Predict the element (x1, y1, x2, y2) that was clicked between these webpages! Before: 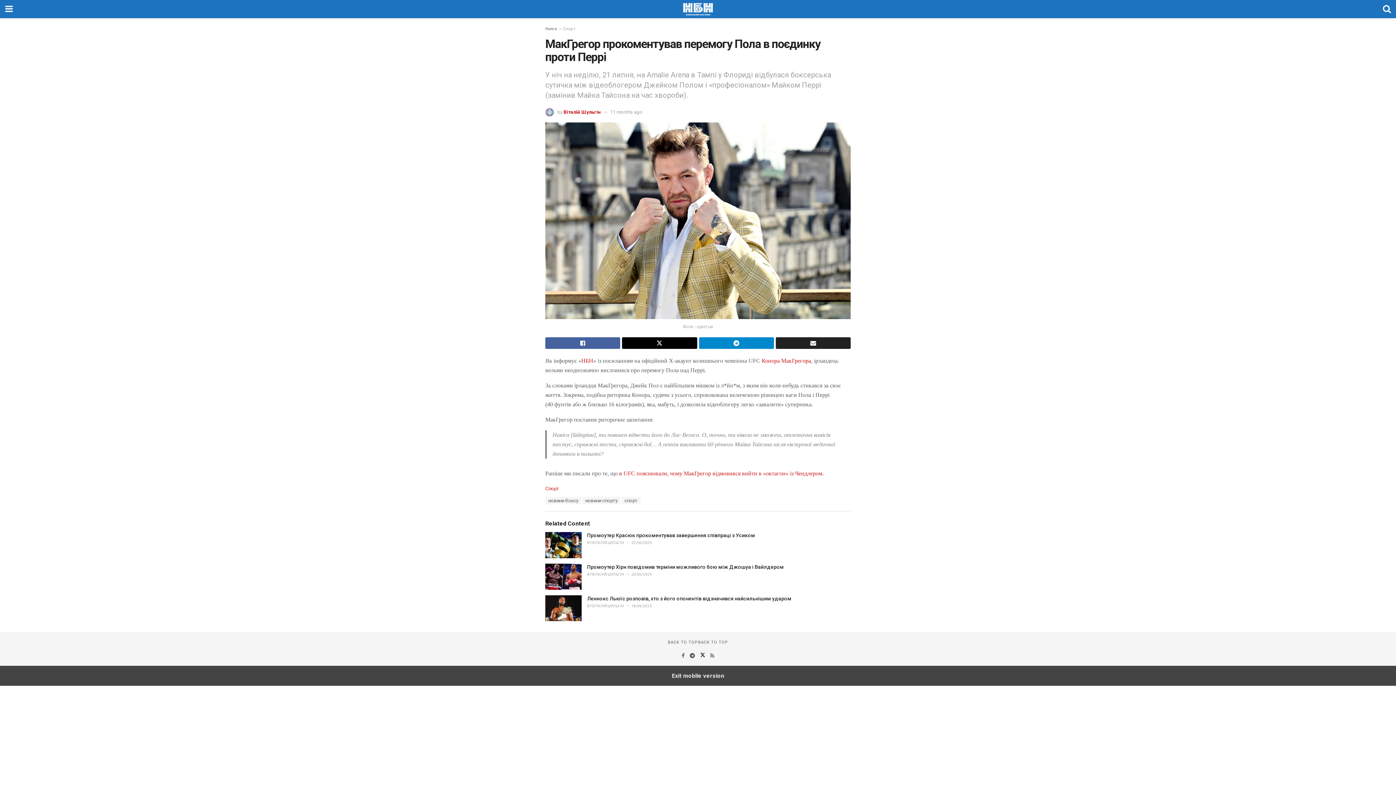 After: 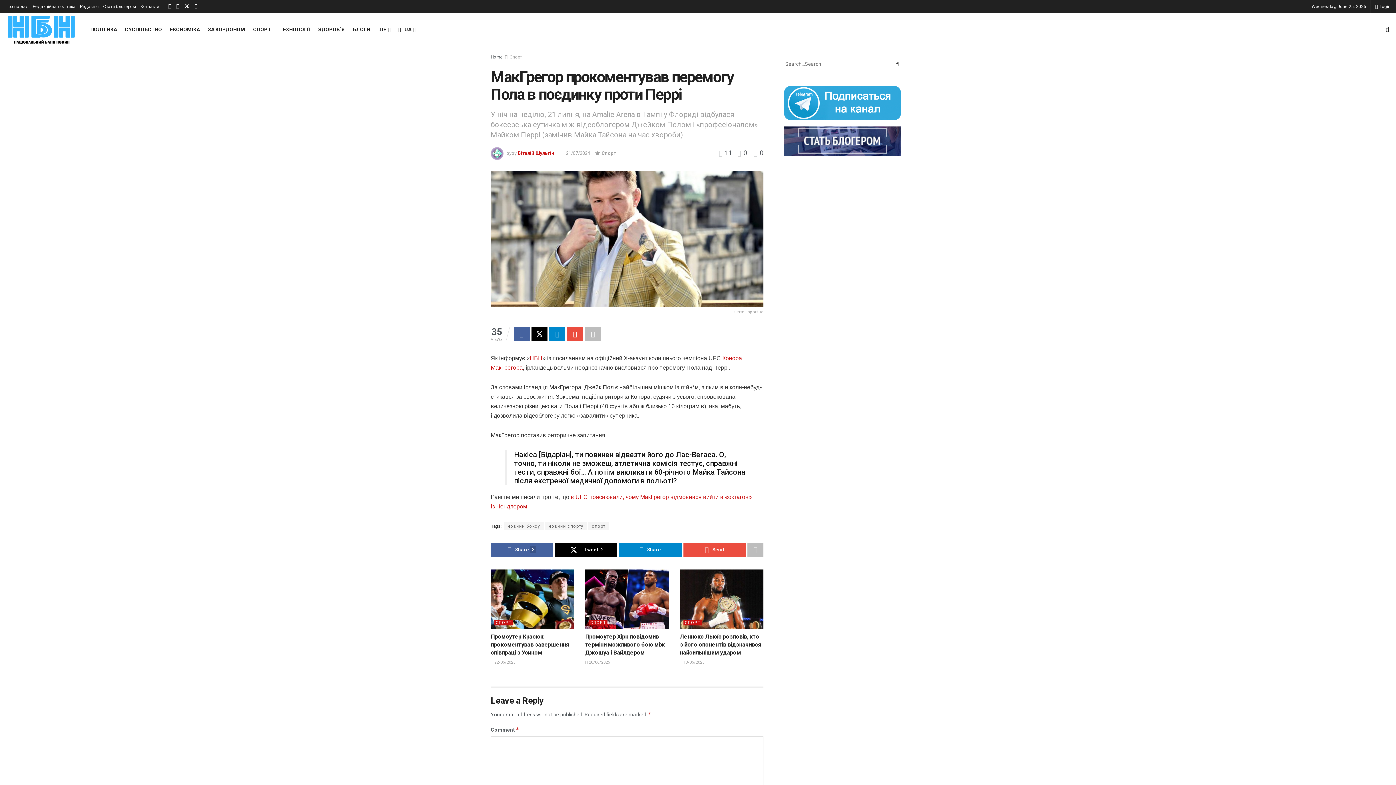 Action: bbox: (0, 666, 1396, 686) label: Exit mobile version